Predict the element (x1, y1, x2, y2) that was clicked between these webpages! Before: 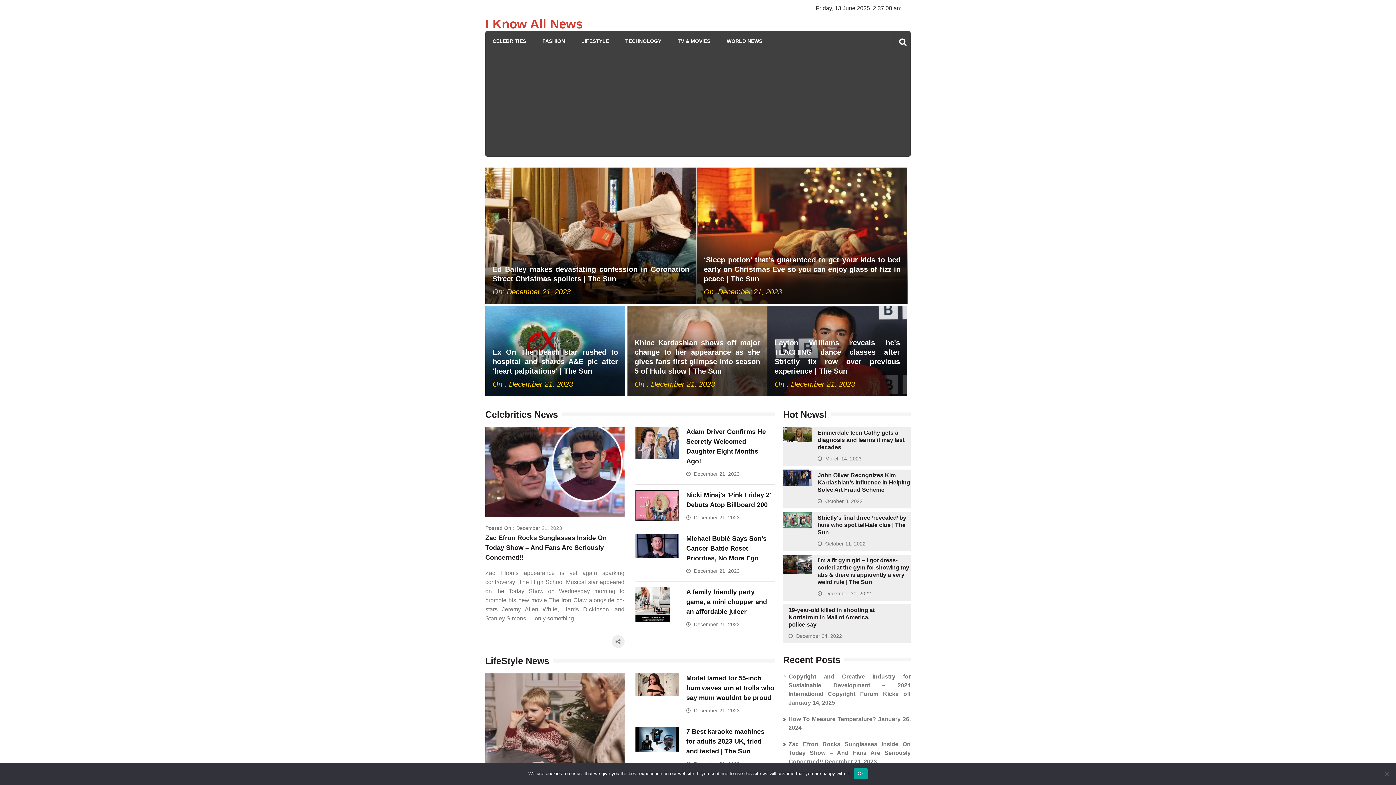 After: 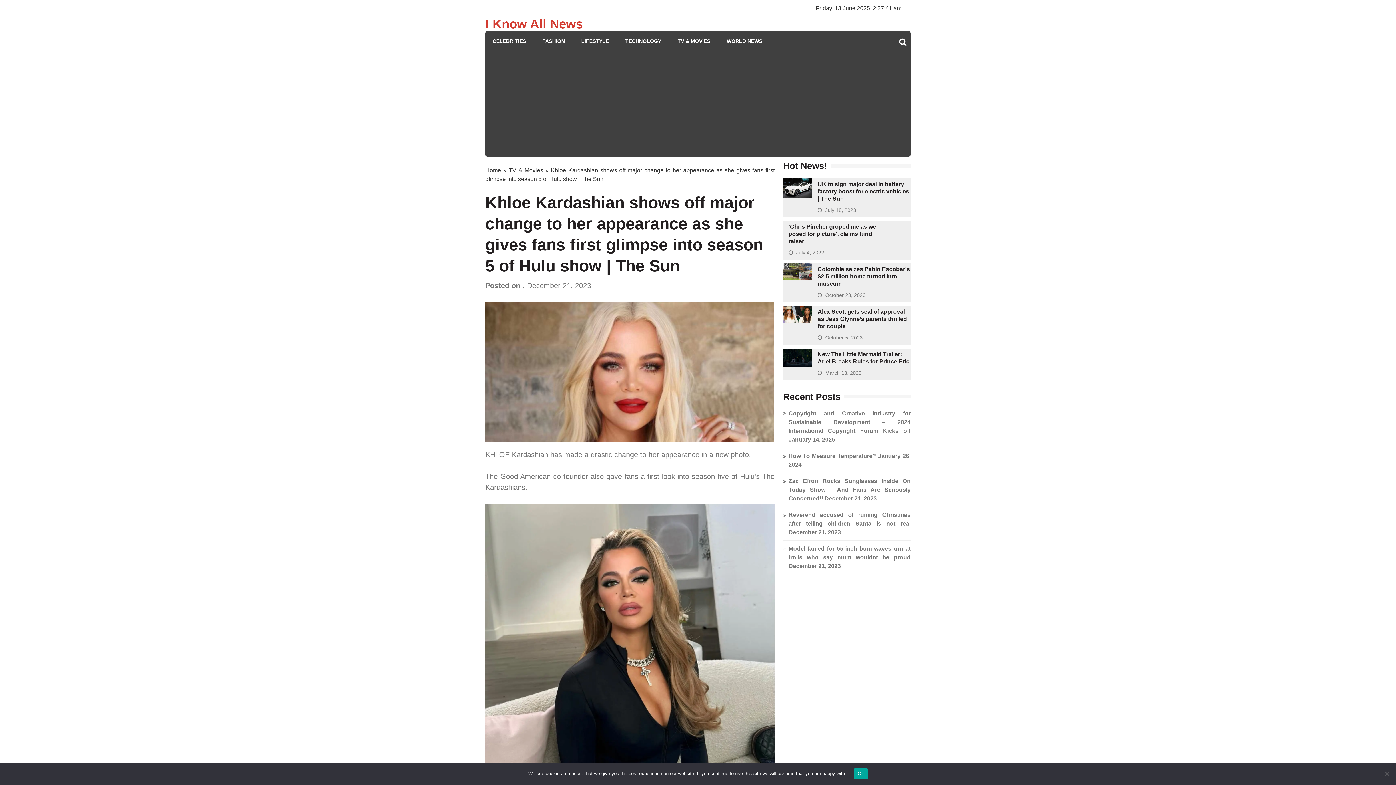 Action: bbox: (634, 338, 760, 375) label: Khloe Kardashian shows off major change to her appearance as she gives fans first glimpse into season 5 of Hulu show | The Sun